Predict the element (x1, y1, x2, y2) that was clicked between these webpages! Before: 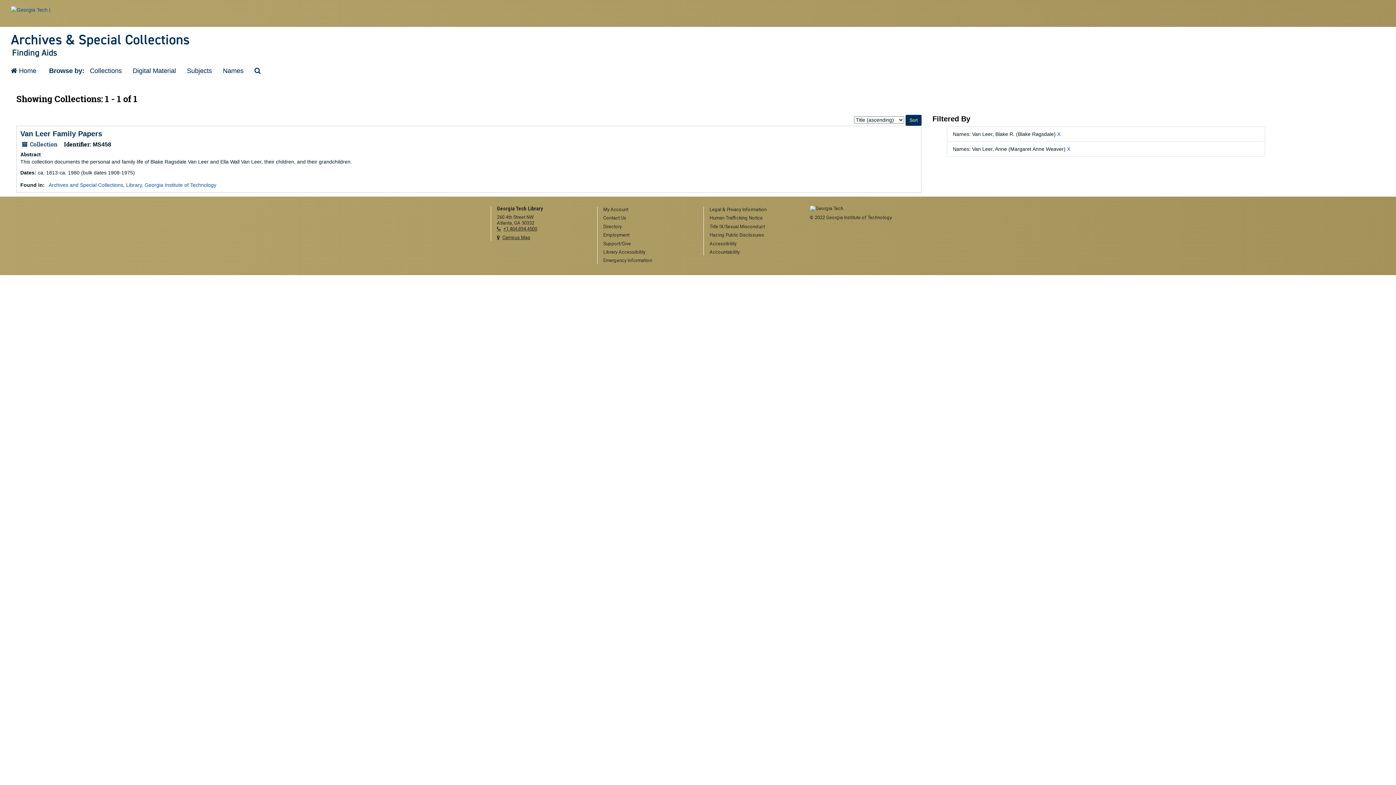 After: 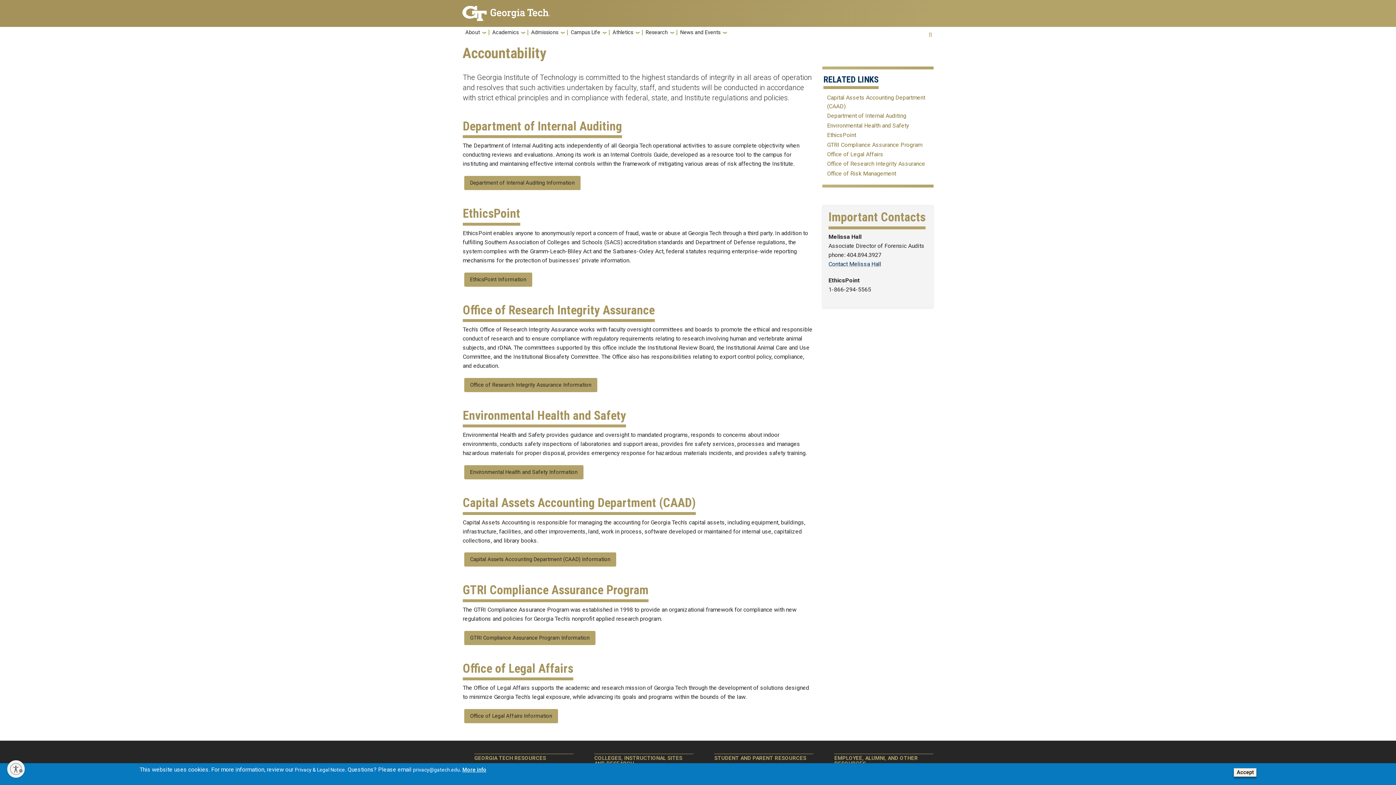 Action: label: Accountability bbox: (709, 249, 799, 255)